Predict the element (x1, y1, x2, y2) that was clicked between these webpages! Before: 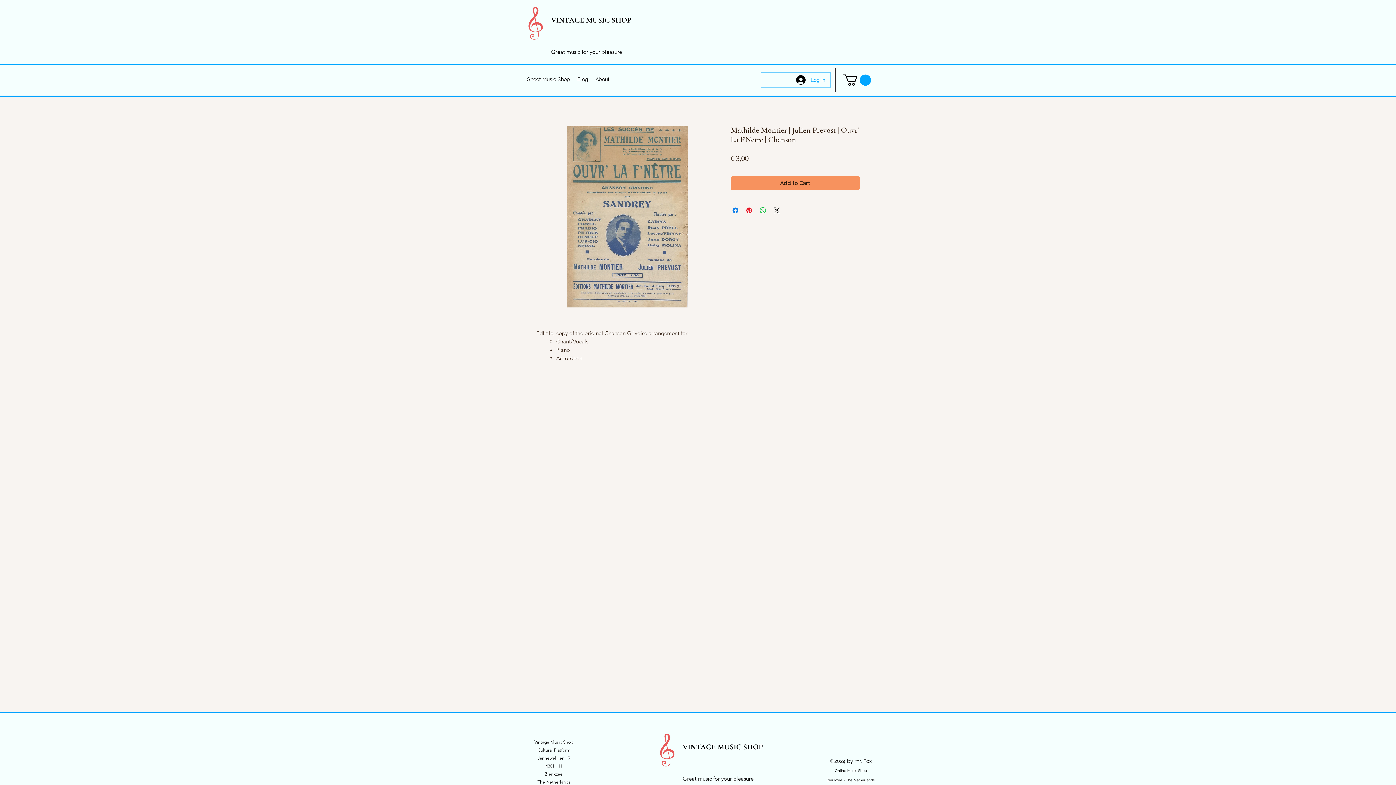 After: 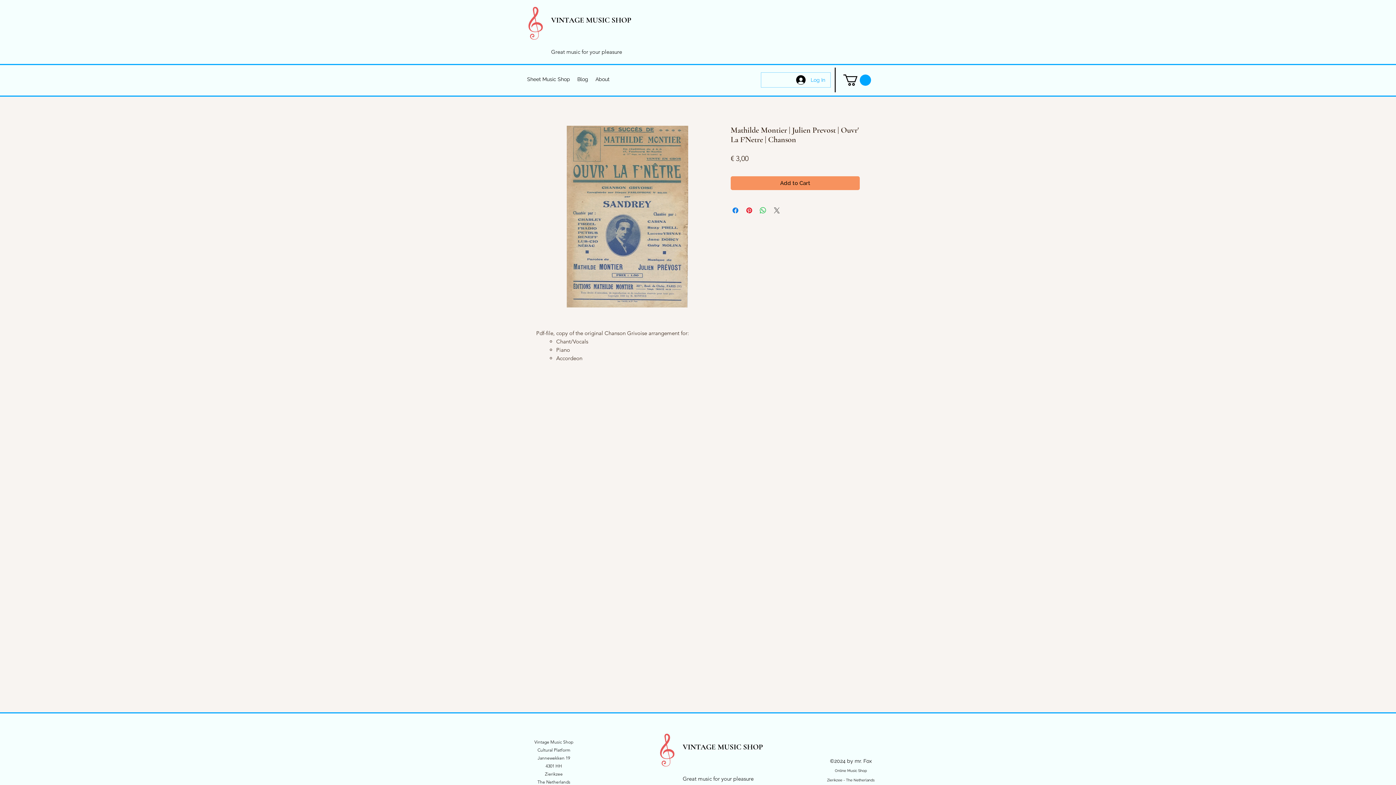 Action: label: Share on X bbox: (772, 206, 781, 214)